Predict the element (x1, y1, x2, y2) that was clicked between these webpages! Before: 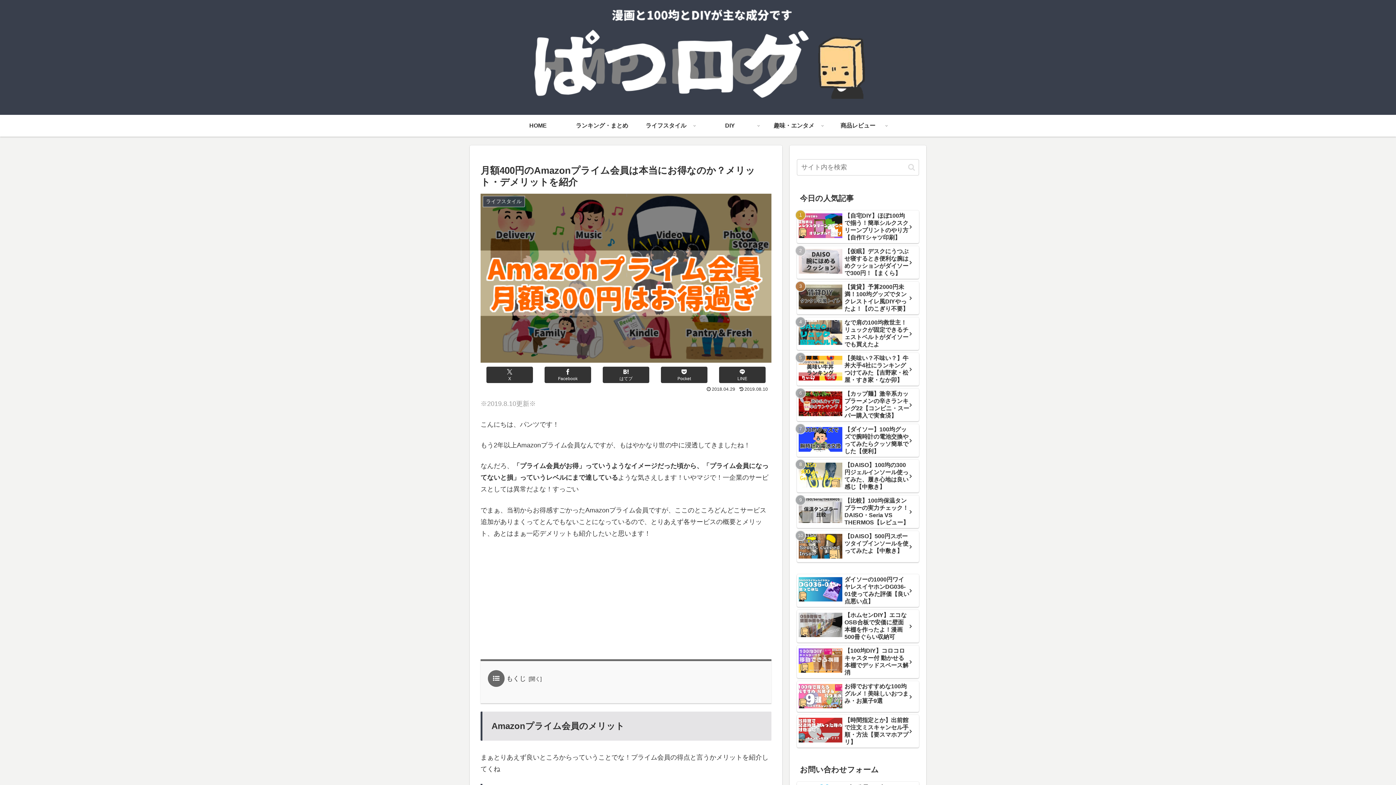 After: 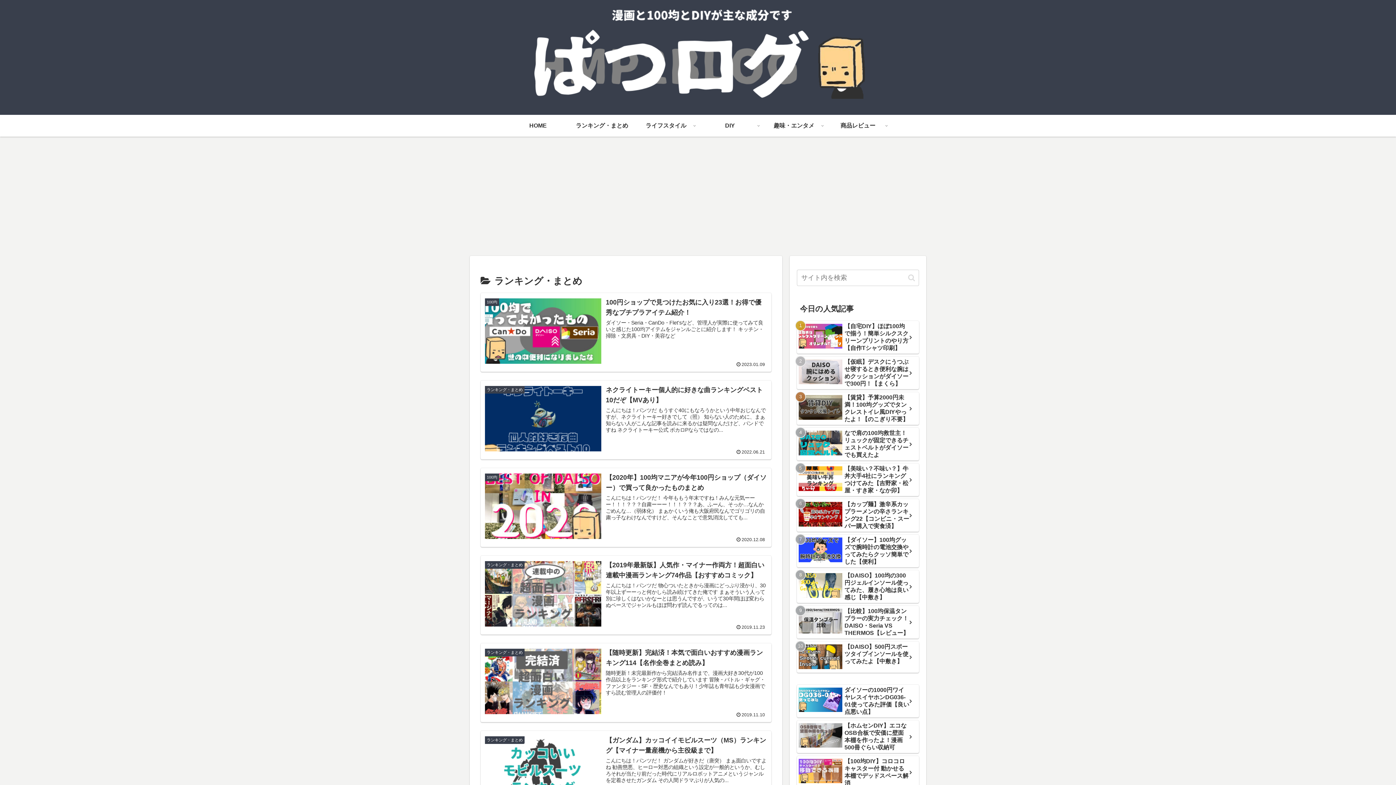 Action: label: ランキング・まとめ bbox: (570, 114, 634, 136)